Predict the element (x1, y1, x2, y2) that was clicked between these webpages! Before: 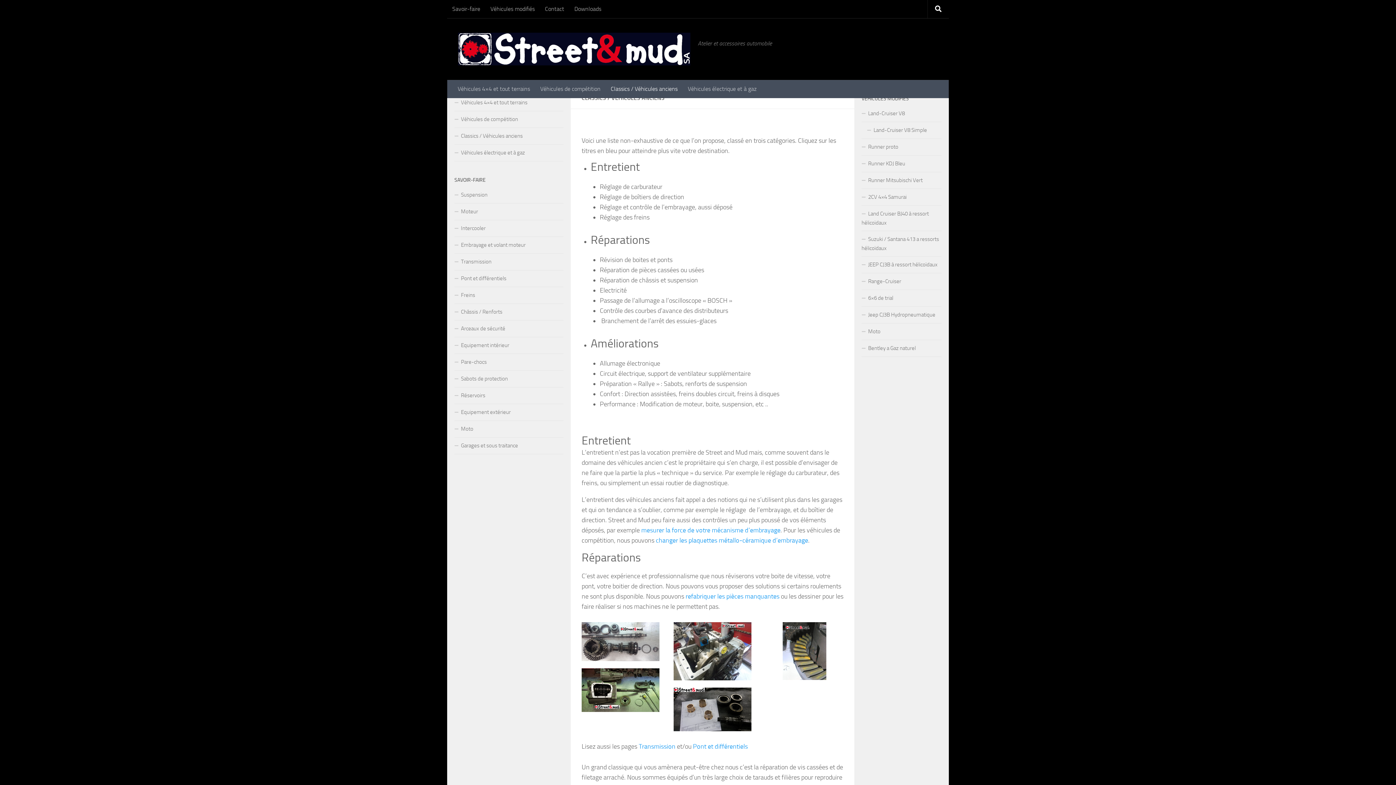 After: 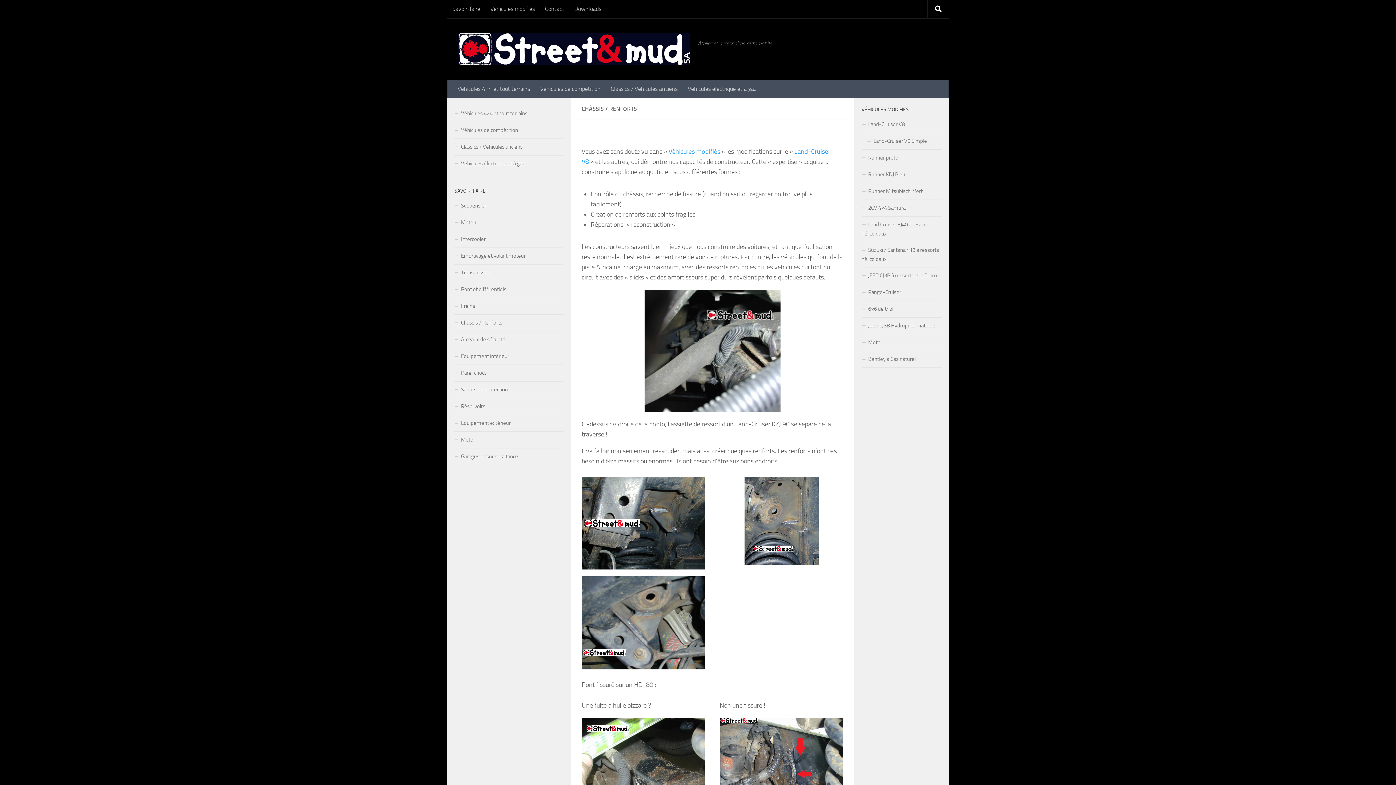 Action: bbox: (454, 304, 563, 320) label: Châssis / Renforts